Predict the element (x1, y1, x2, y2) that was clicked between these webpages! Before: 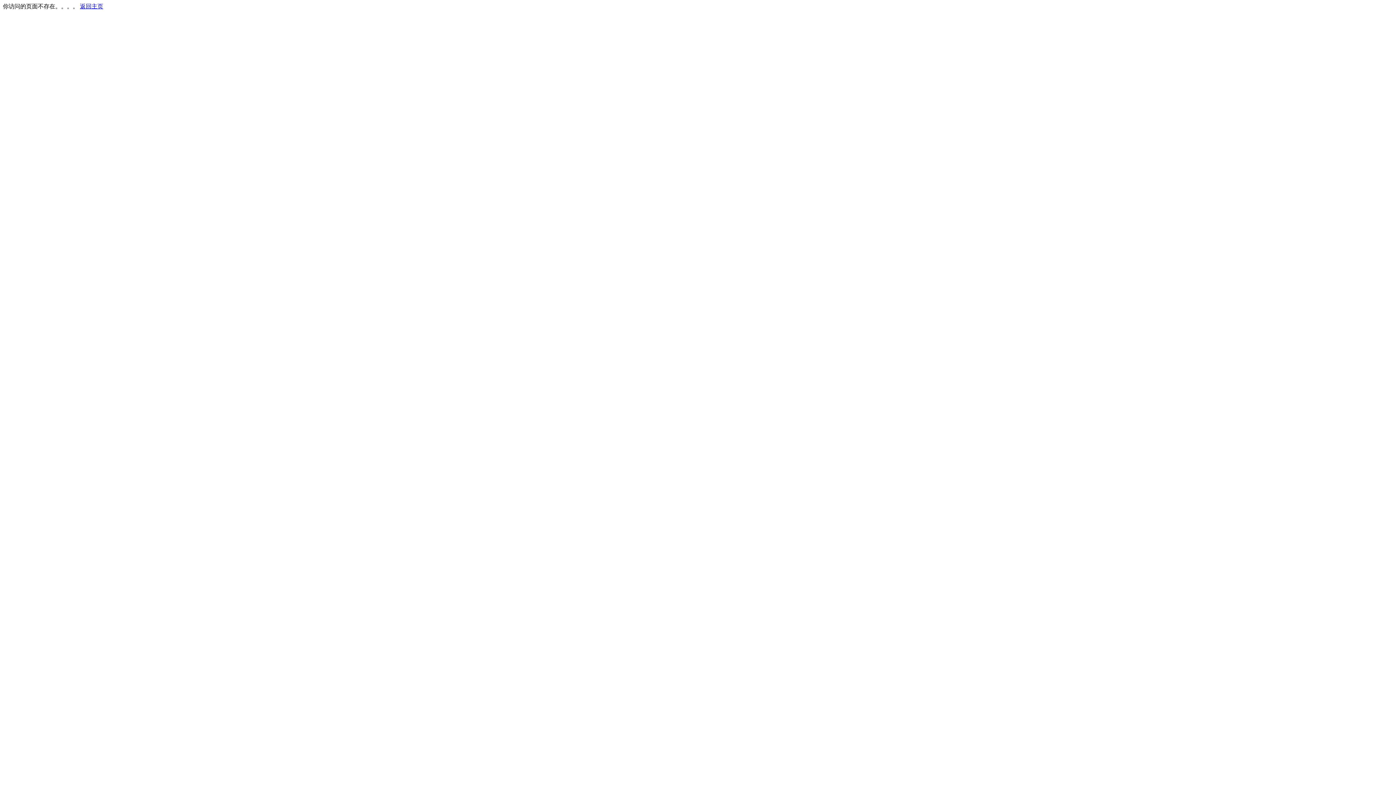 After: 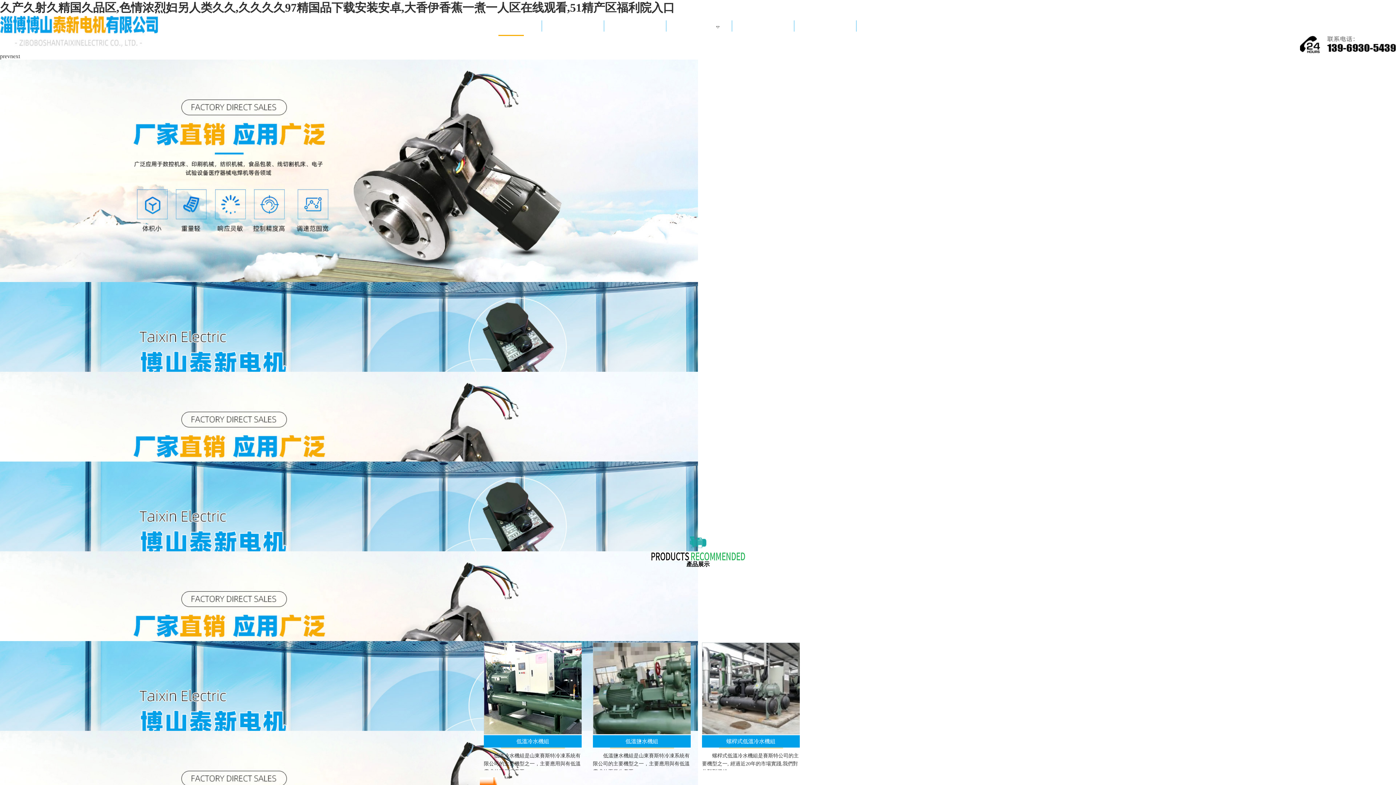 Action: bbox: (80, 3, 103, 9) label: 返回主页